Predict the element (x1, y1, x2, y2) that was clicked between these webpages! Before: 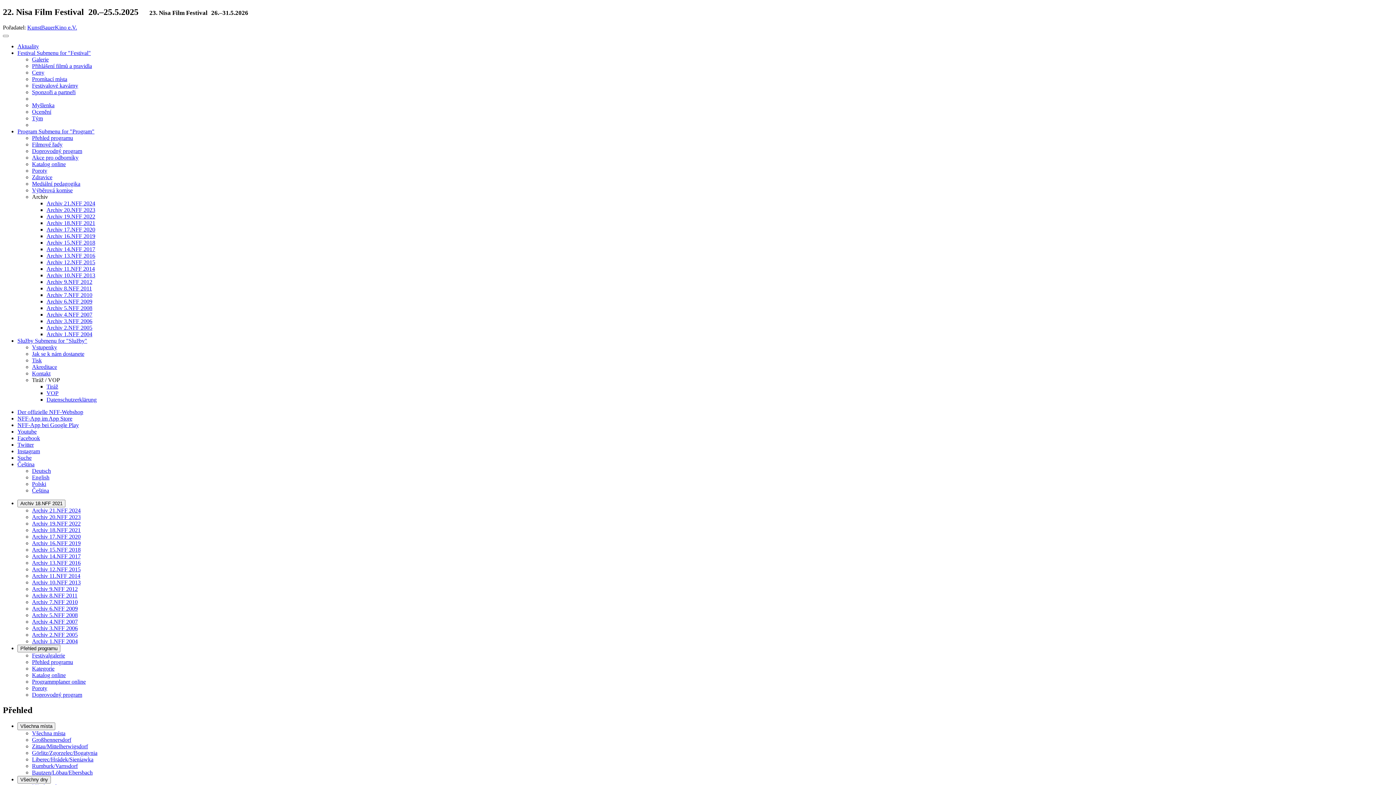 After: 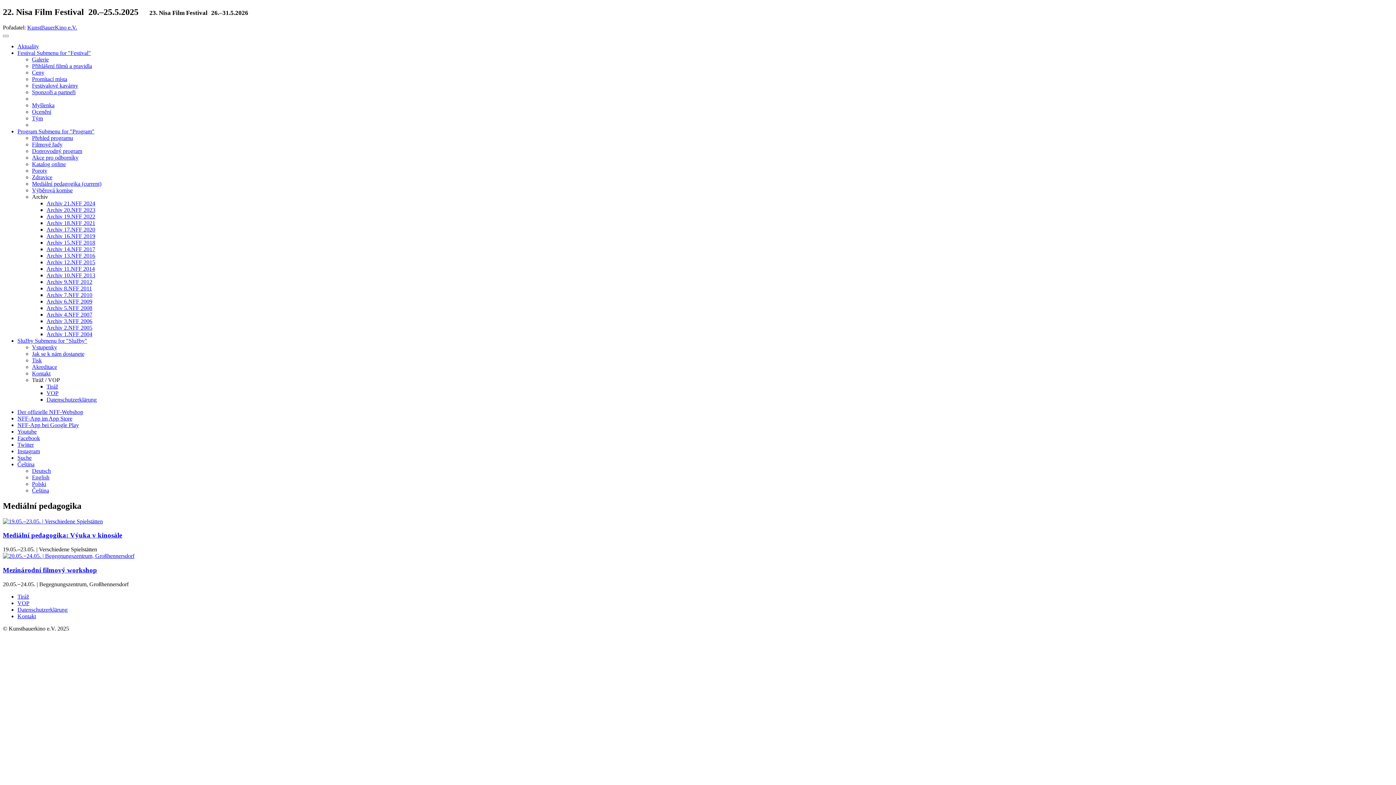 Action: bbox: (32, 180, 80, 186) label: Mediální pedagogika